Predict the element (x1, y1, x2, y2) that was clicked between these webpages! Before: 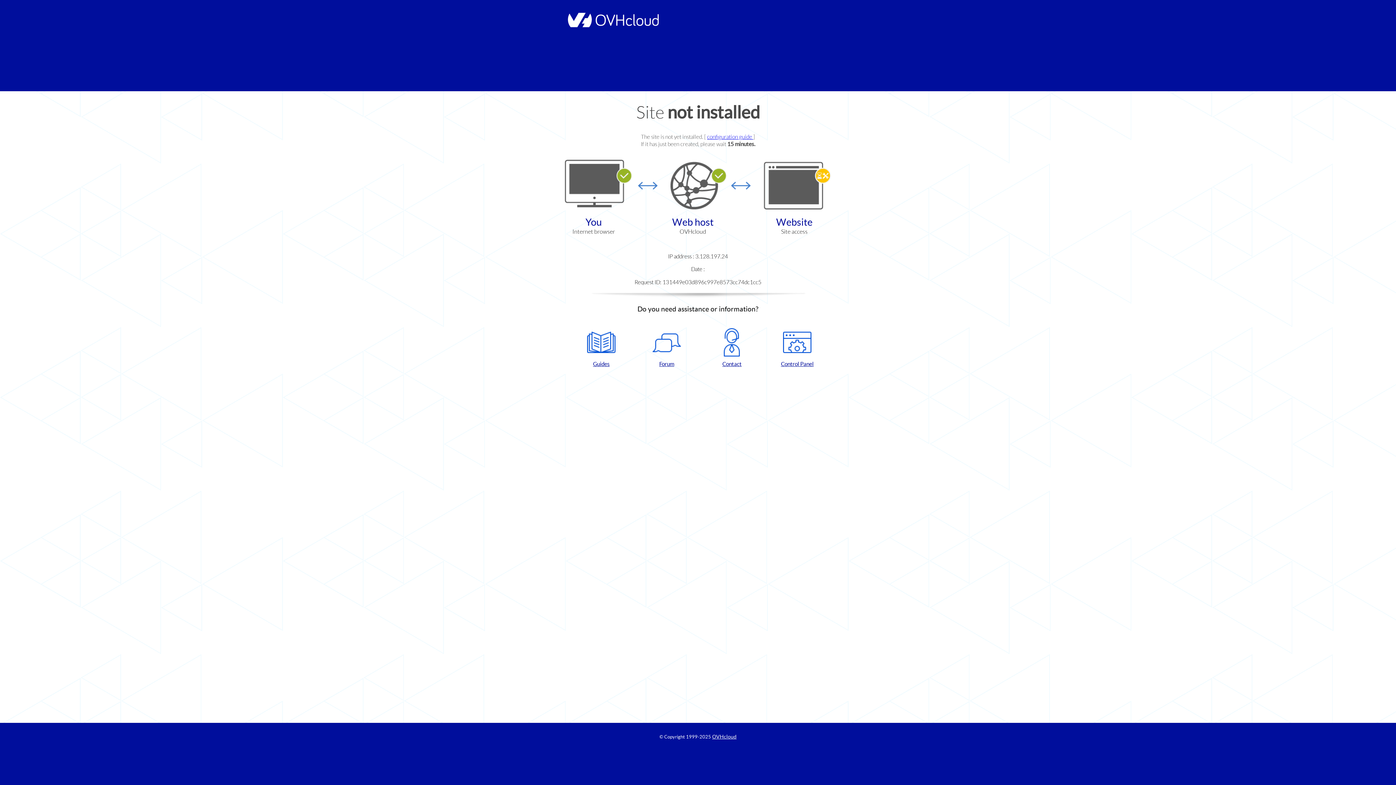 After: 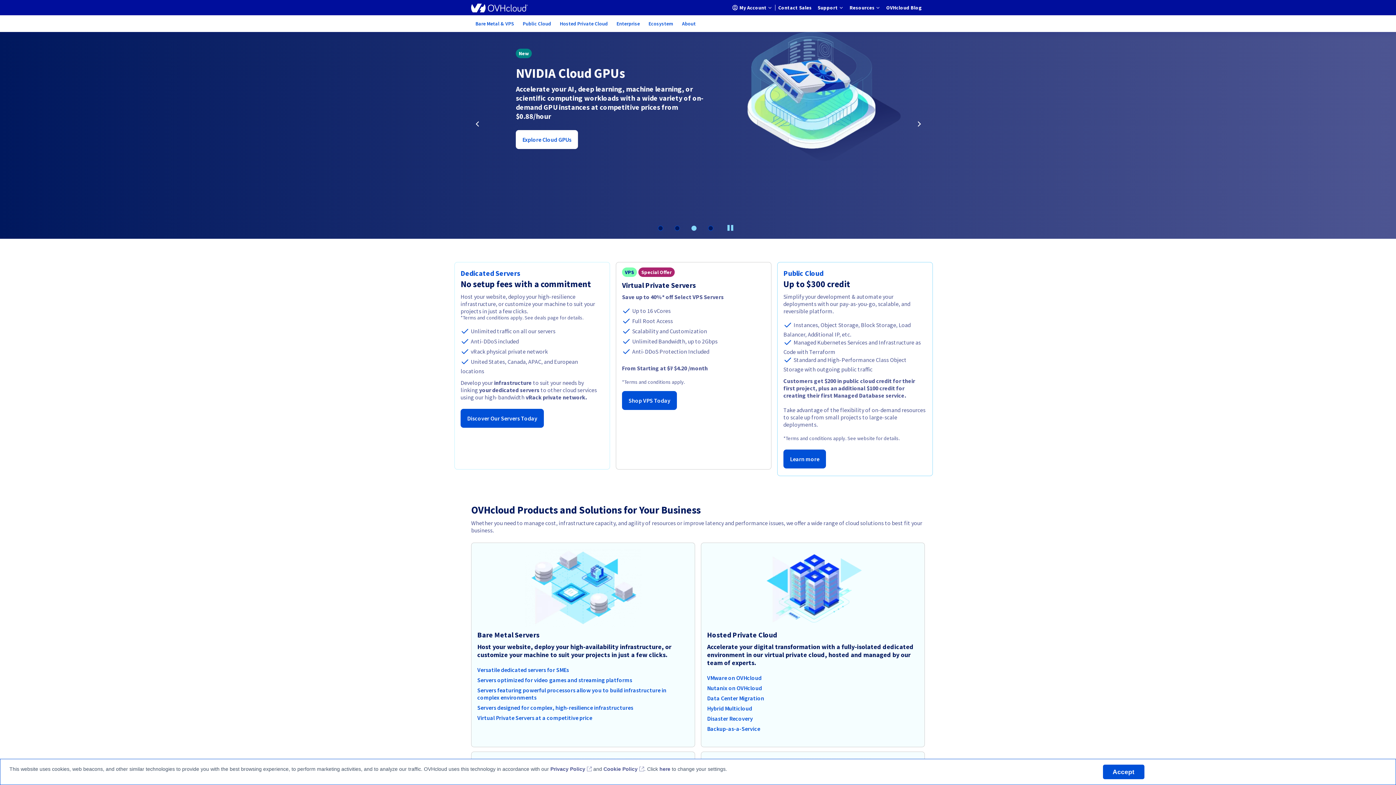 Action: bbox: (564, 22, 658, 28)